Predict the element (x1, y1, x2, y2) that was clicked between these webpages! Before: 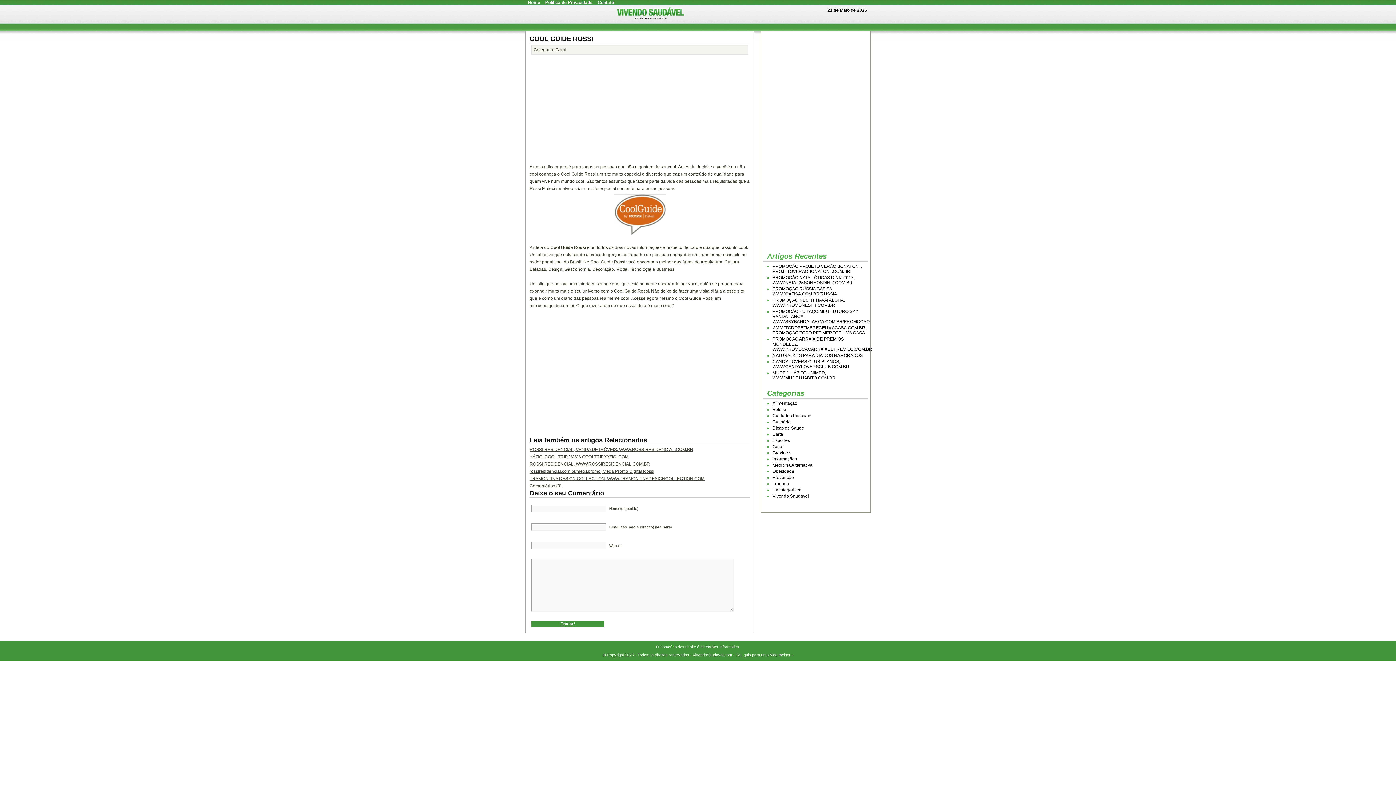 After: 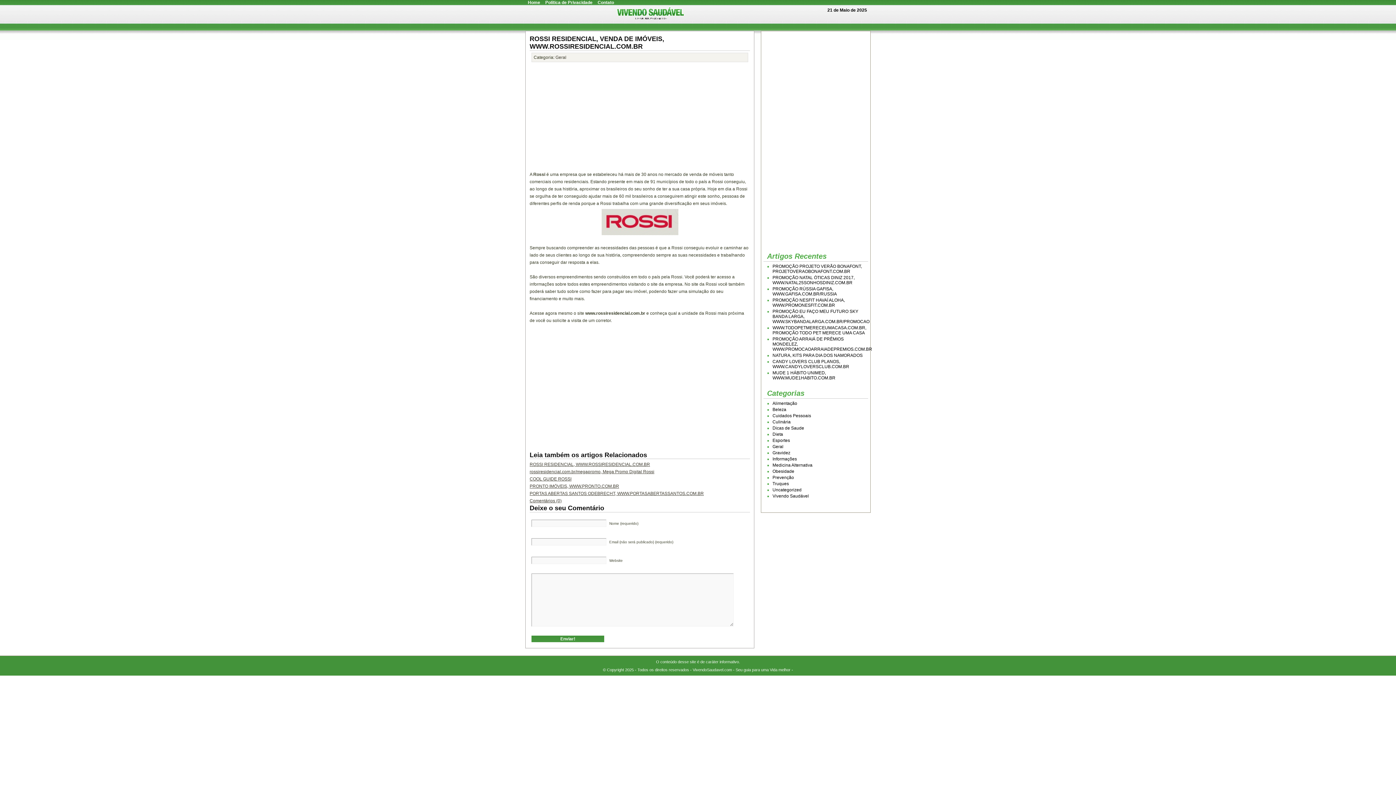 Action: bbox: (529, 447, 693, 452) label: ROSSI RESIDENCIAL, VENDA DE IMÓVEIS, WWW.ROSSIRESIDENCIAL.COM.BR